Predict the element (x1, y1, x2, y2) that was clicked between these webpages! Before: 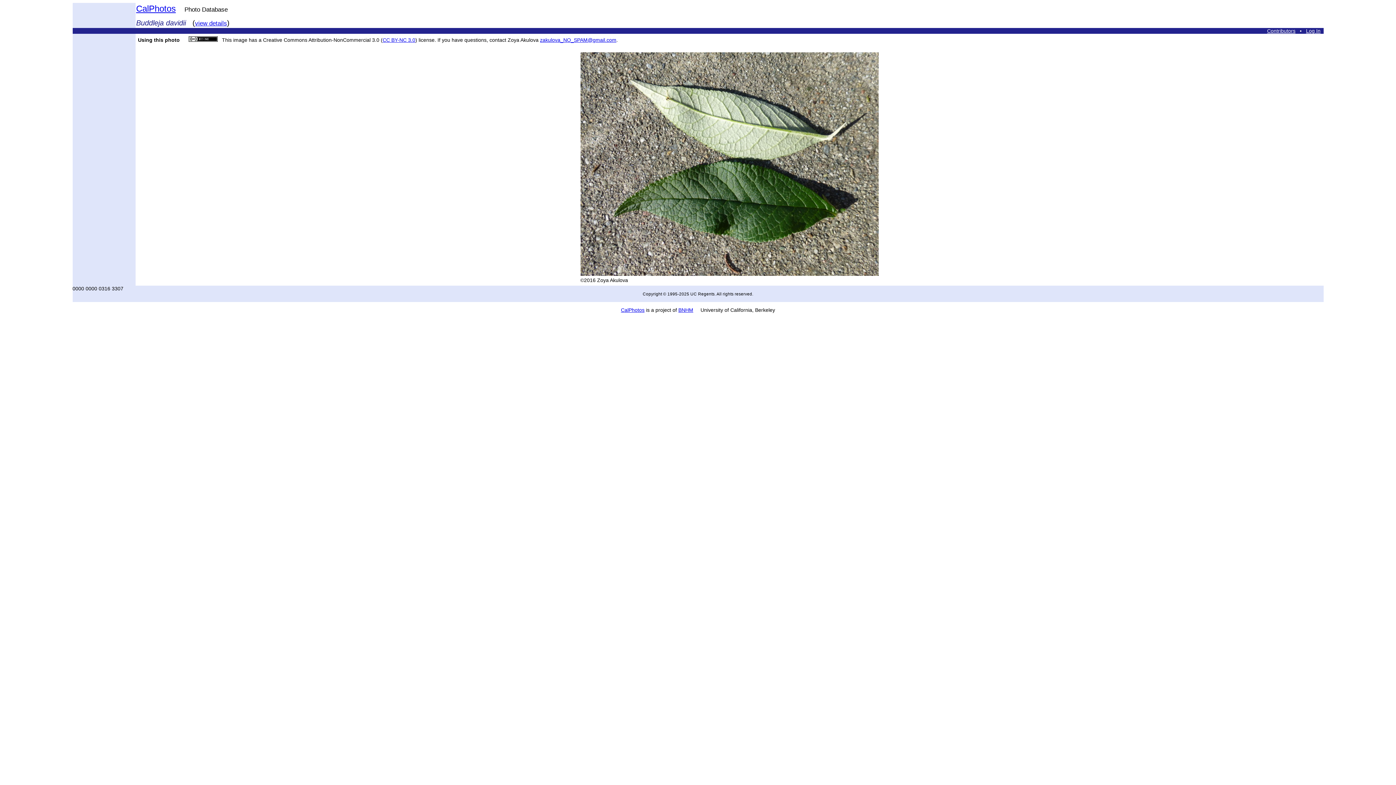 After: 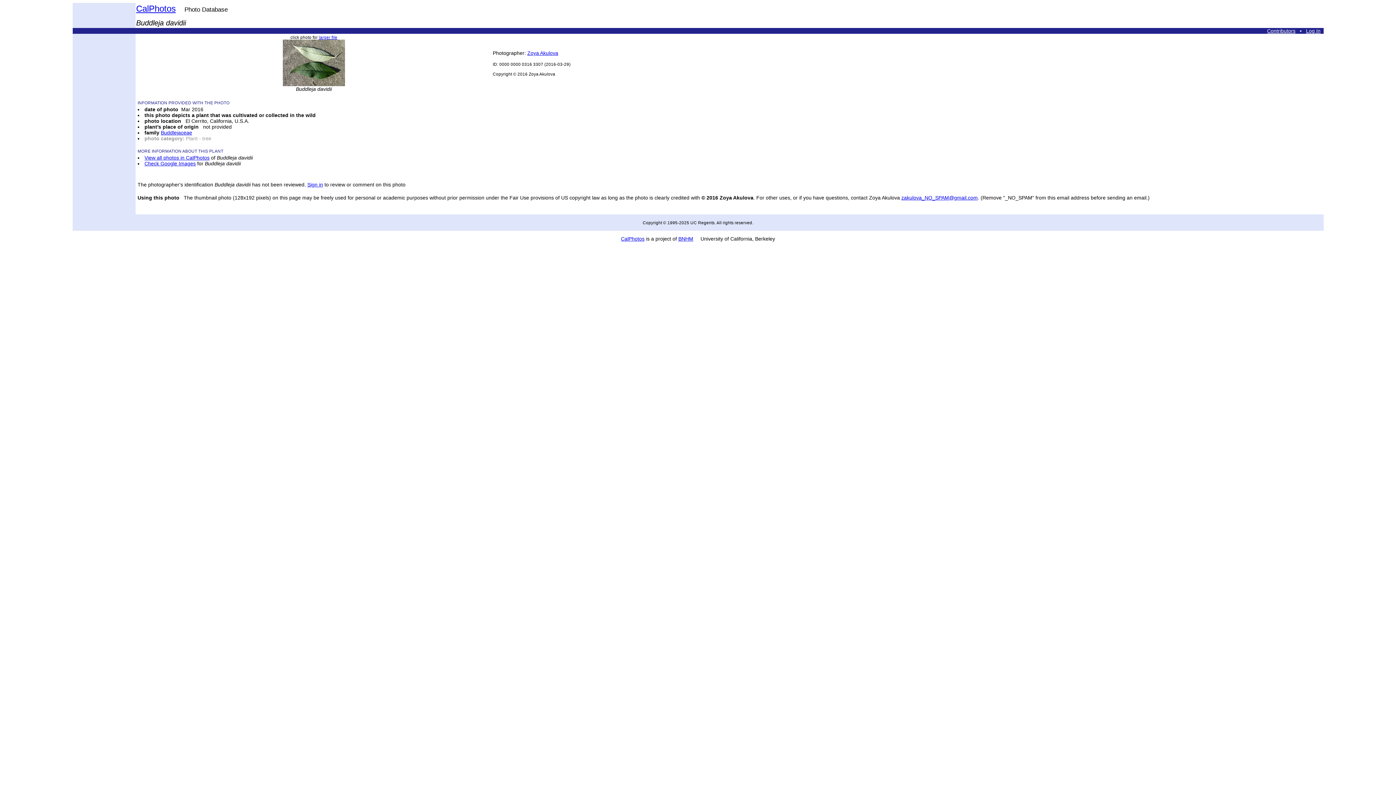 Action: label: view details bbox: (195, 18, 227, 26)